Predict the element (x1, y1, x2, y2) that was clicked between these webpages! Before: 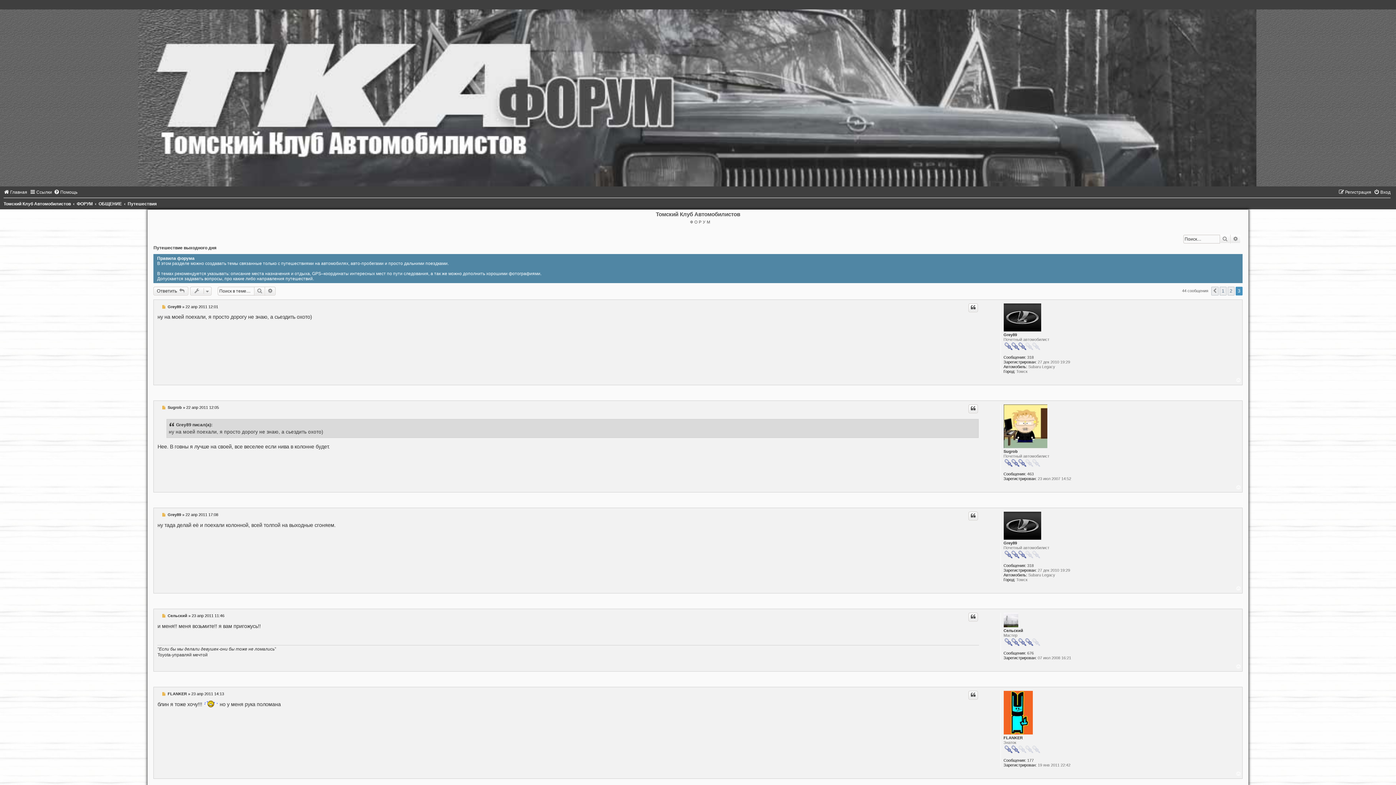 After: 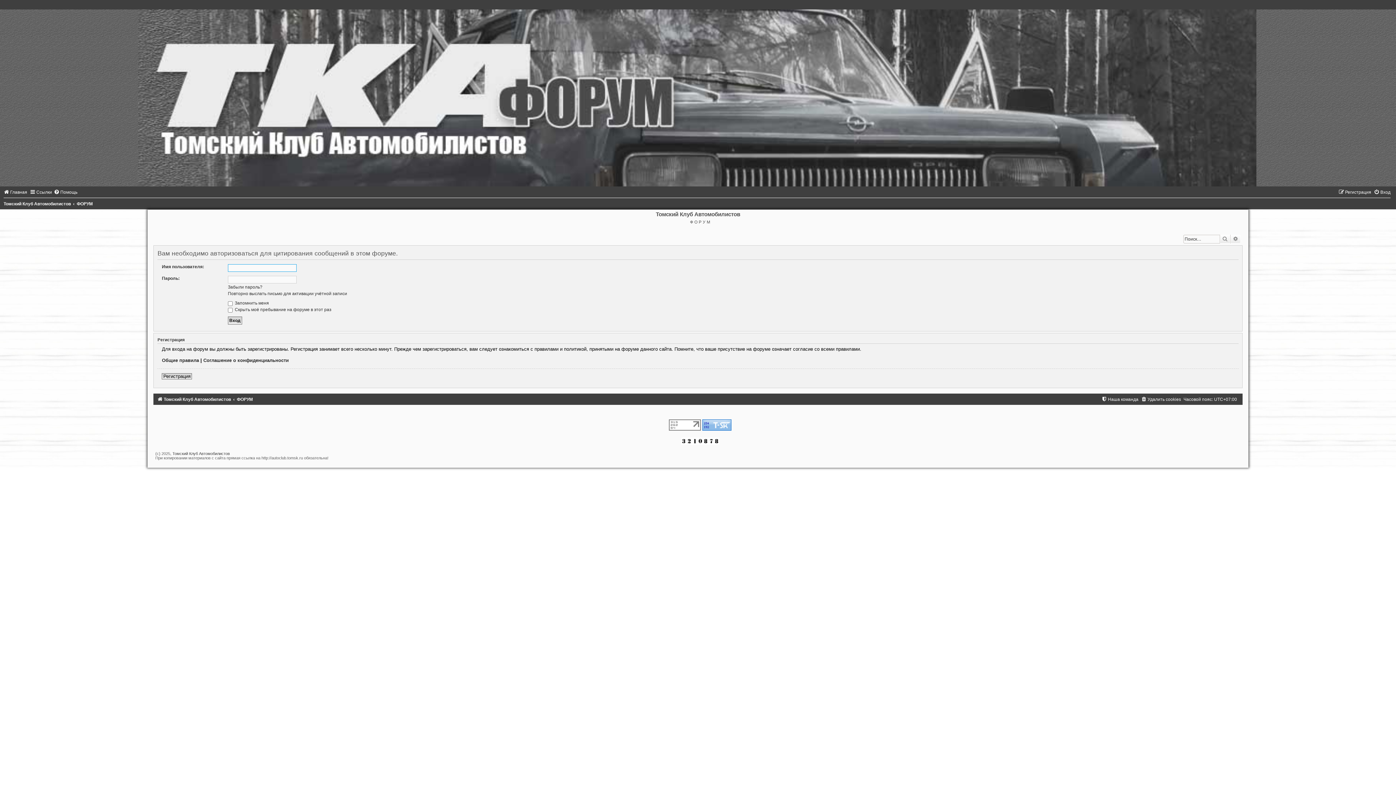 Action: bbox: (968, 303, 978, 312) label: Цитата